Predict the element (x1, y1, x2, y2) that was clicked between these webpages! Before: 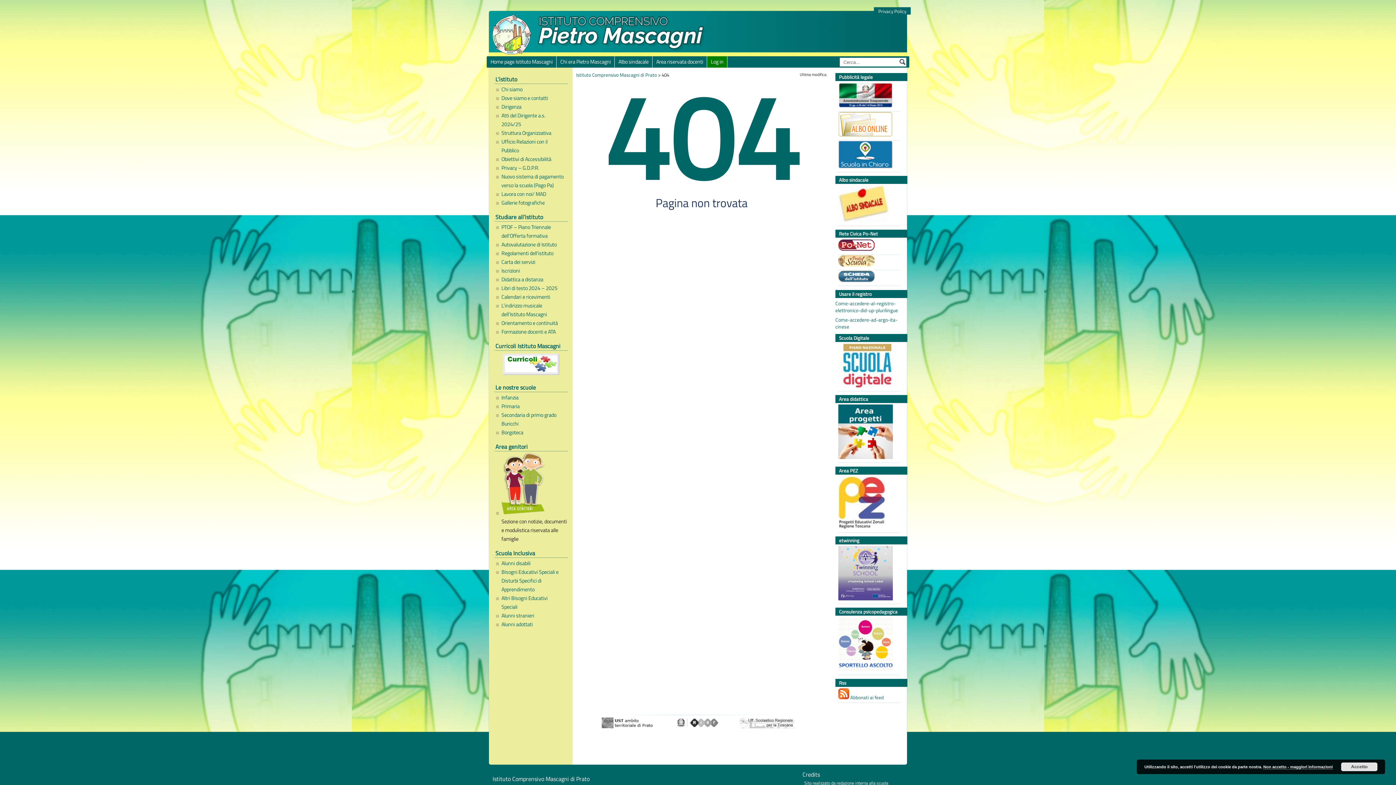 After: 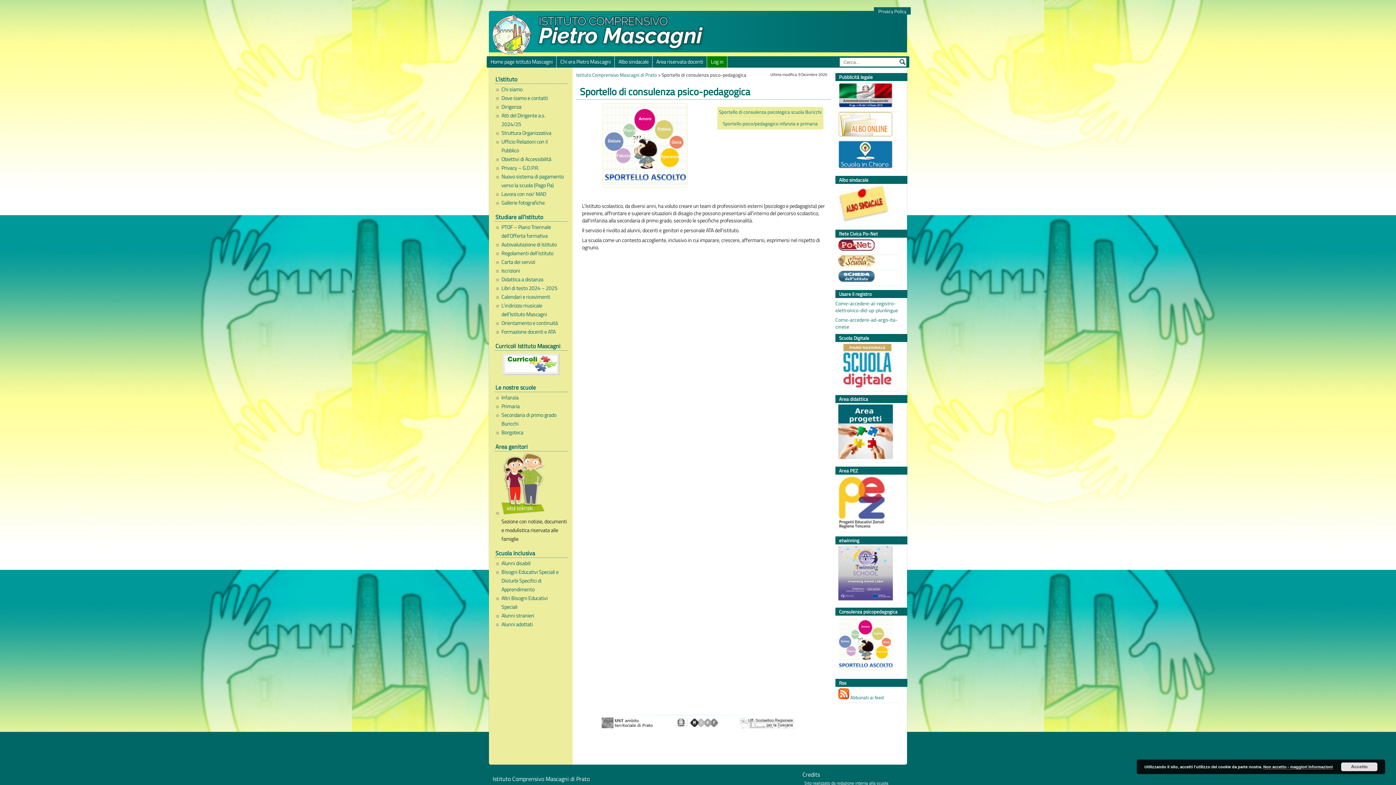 Action: bbox: (834, 617, 900, 673)